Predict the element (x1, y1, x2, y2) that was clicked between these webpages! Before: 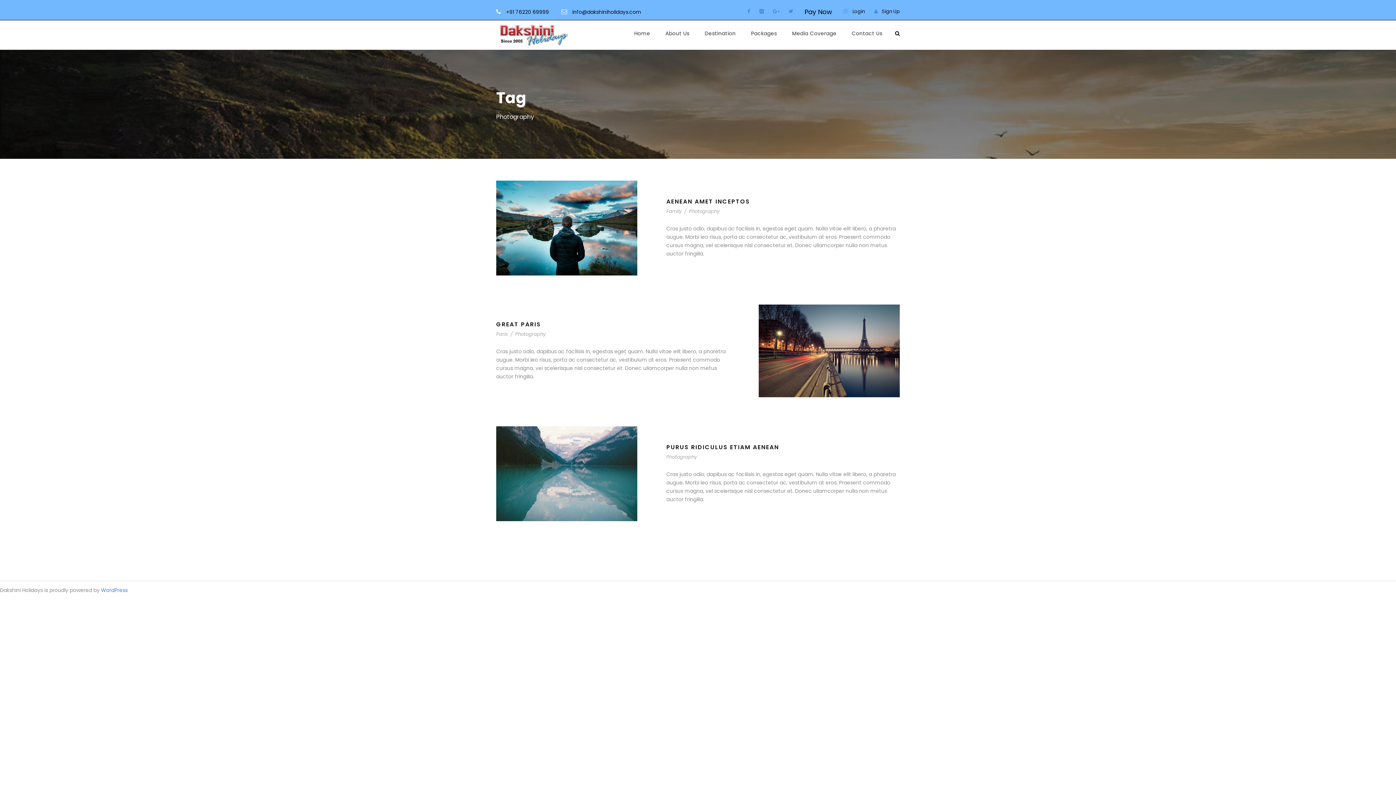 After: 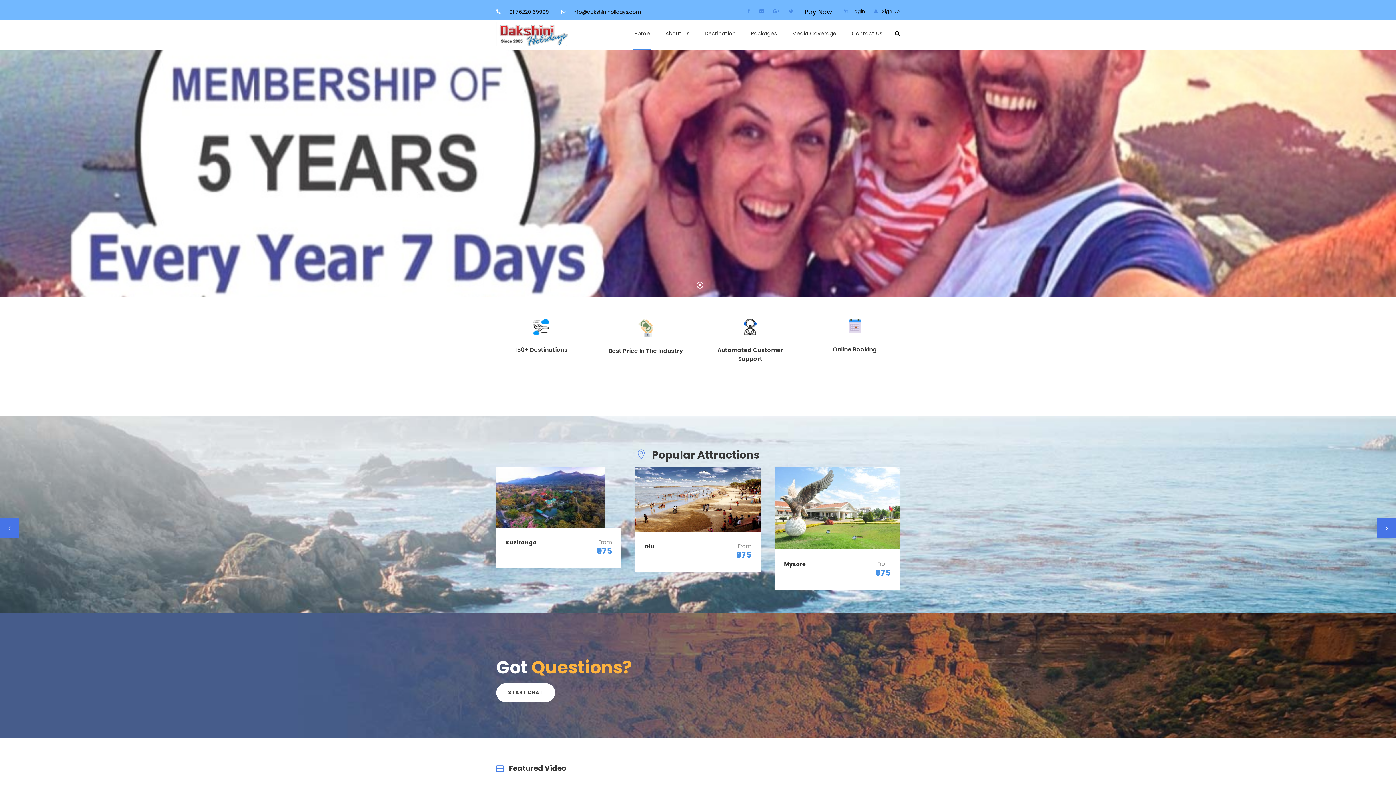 Action: bbox: (634, 29, 650, 49) label: Home